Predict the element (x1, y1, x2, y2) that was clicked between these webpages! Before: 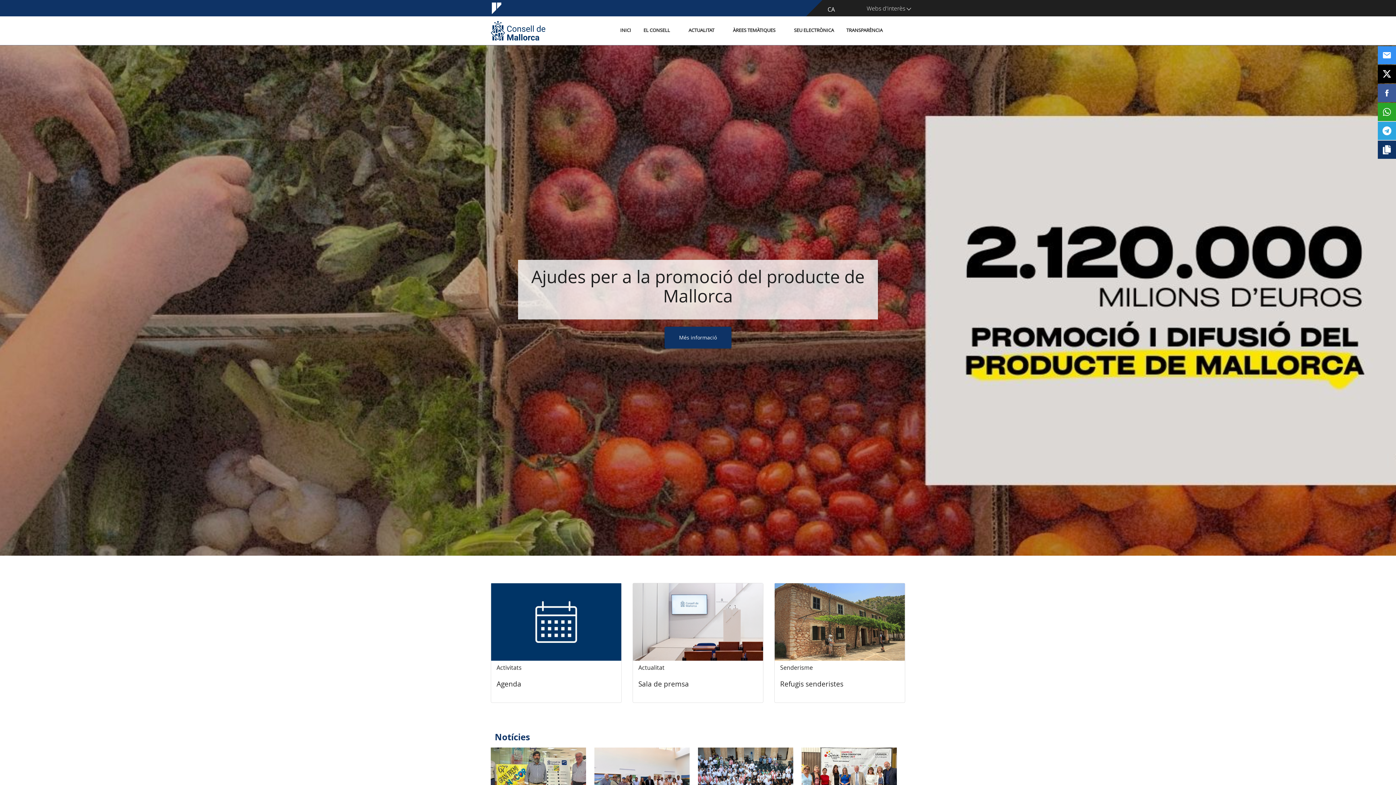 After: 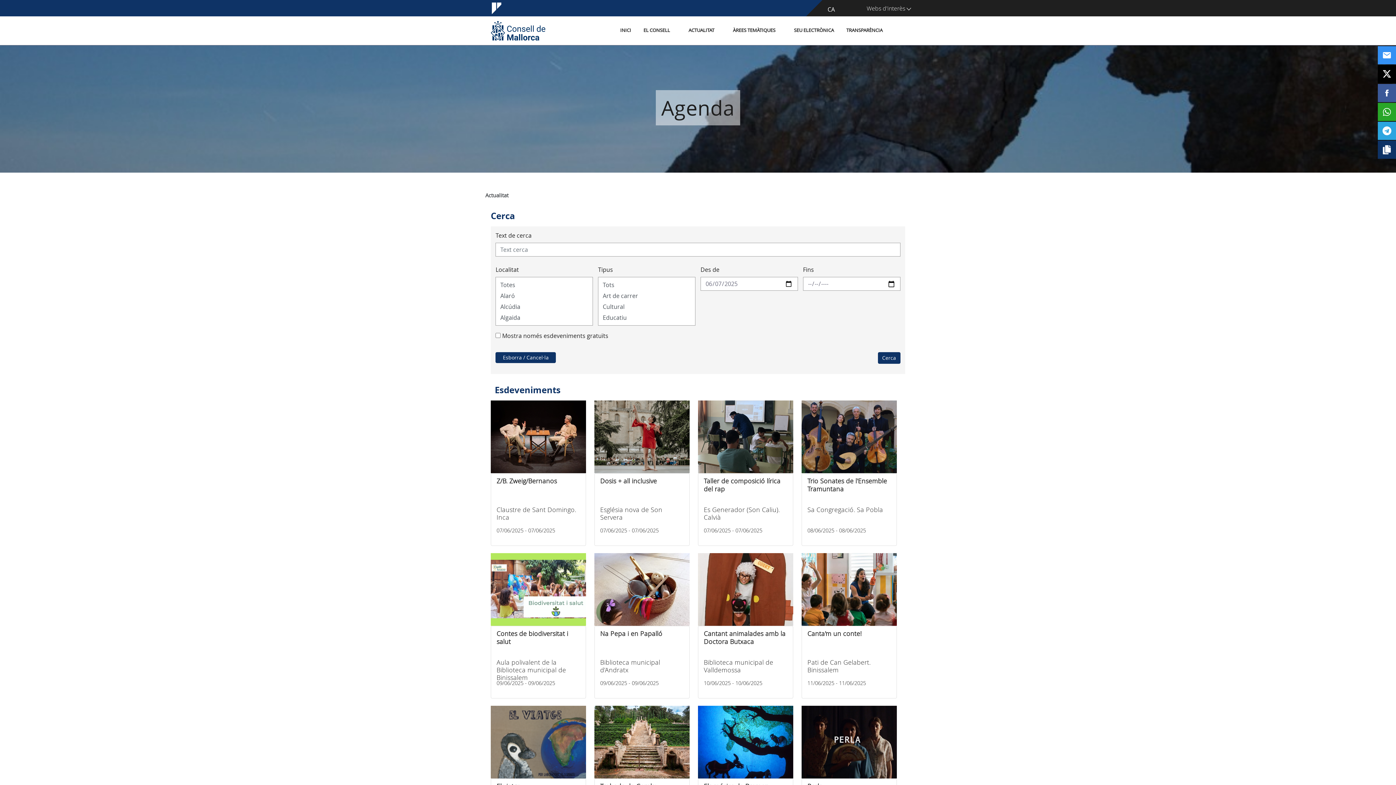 Action: bbox: (490, 583, 621, 703) label: Activitats
Agenda